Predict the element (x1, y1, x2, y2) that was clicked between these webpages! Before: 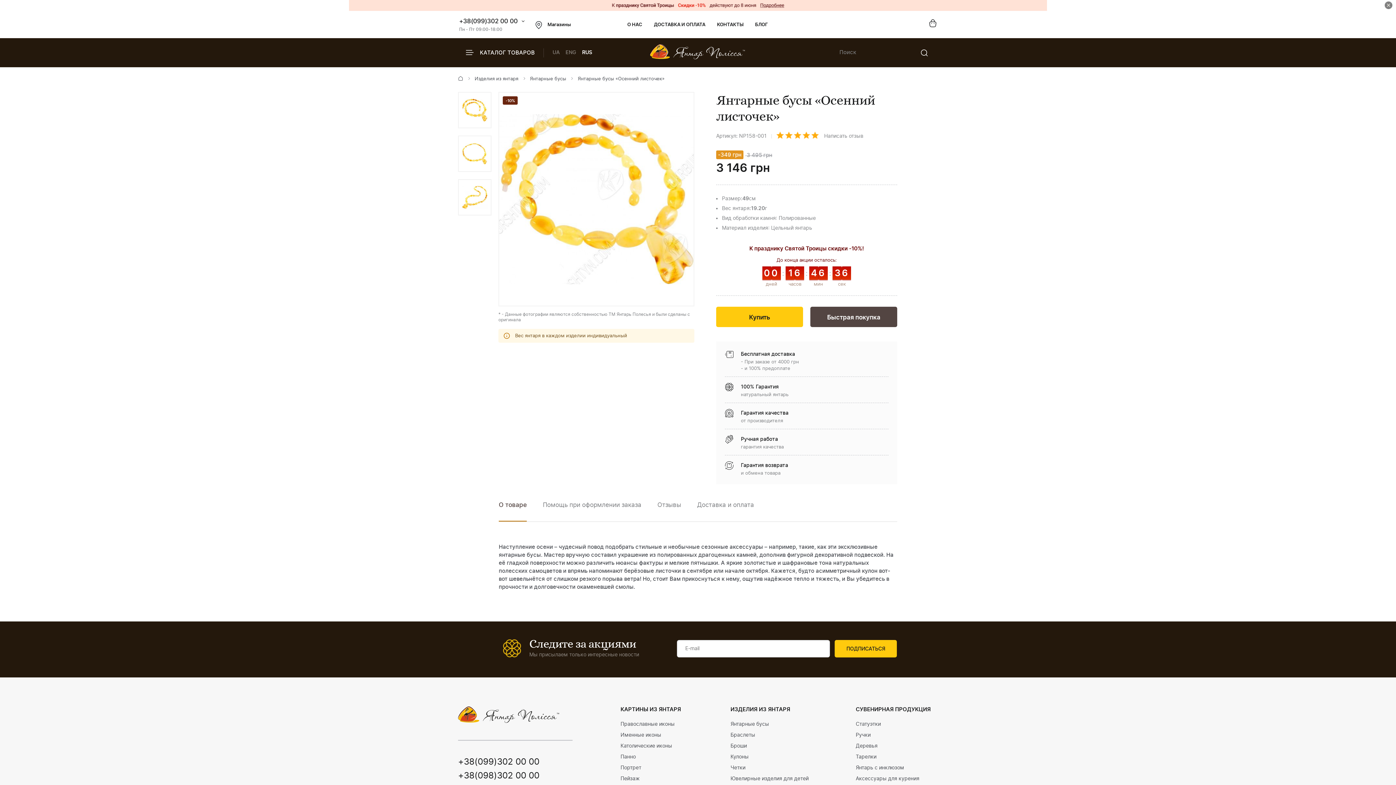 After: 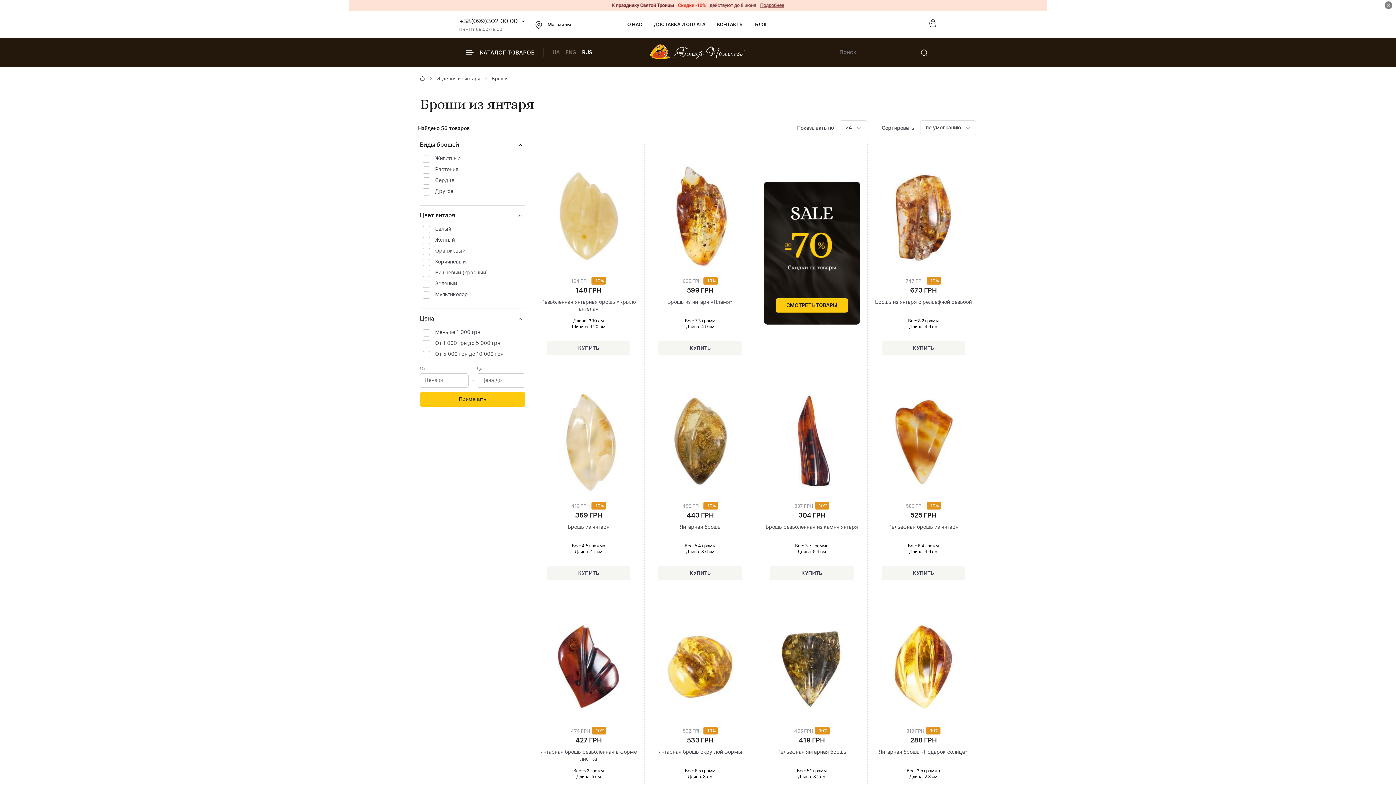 Action: bbox: (730, 744, 747, 749) label: Броши